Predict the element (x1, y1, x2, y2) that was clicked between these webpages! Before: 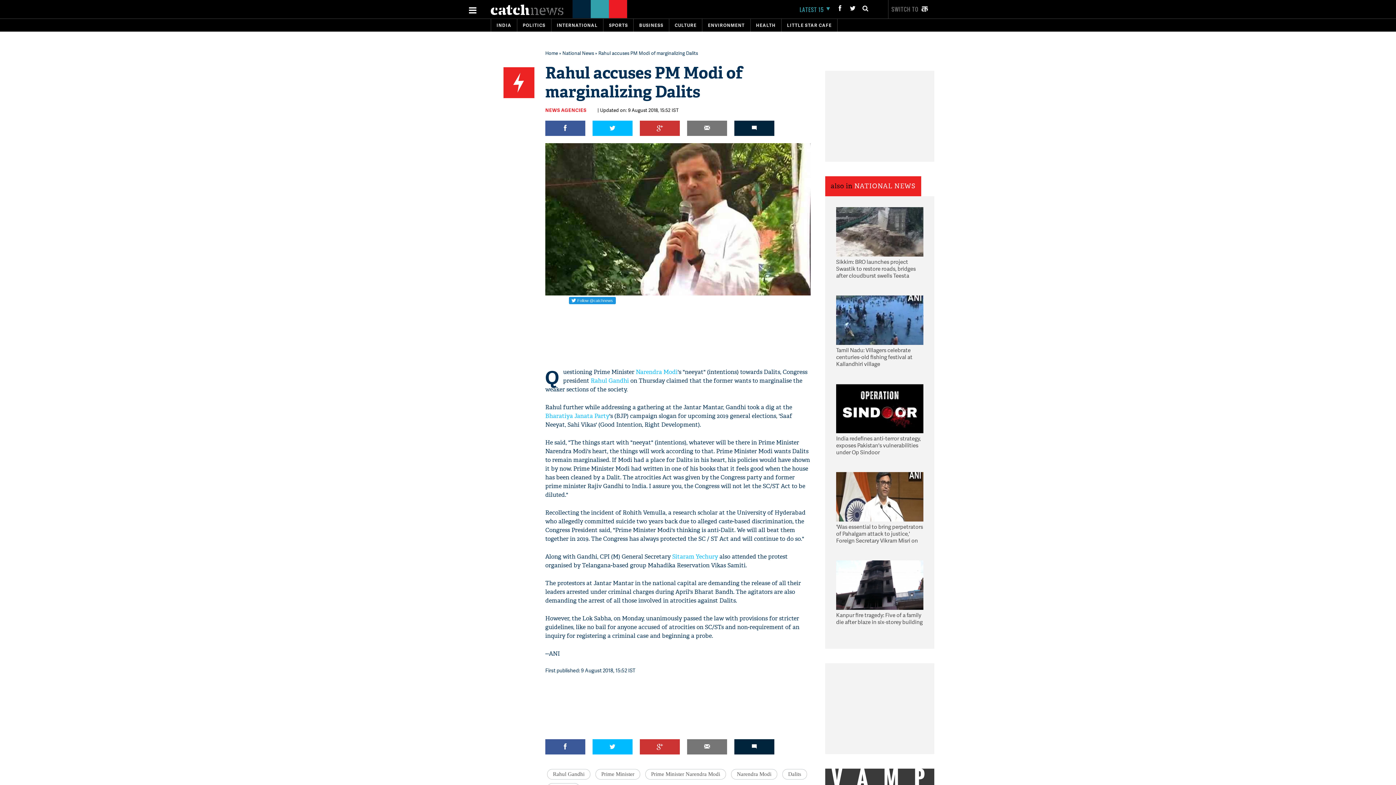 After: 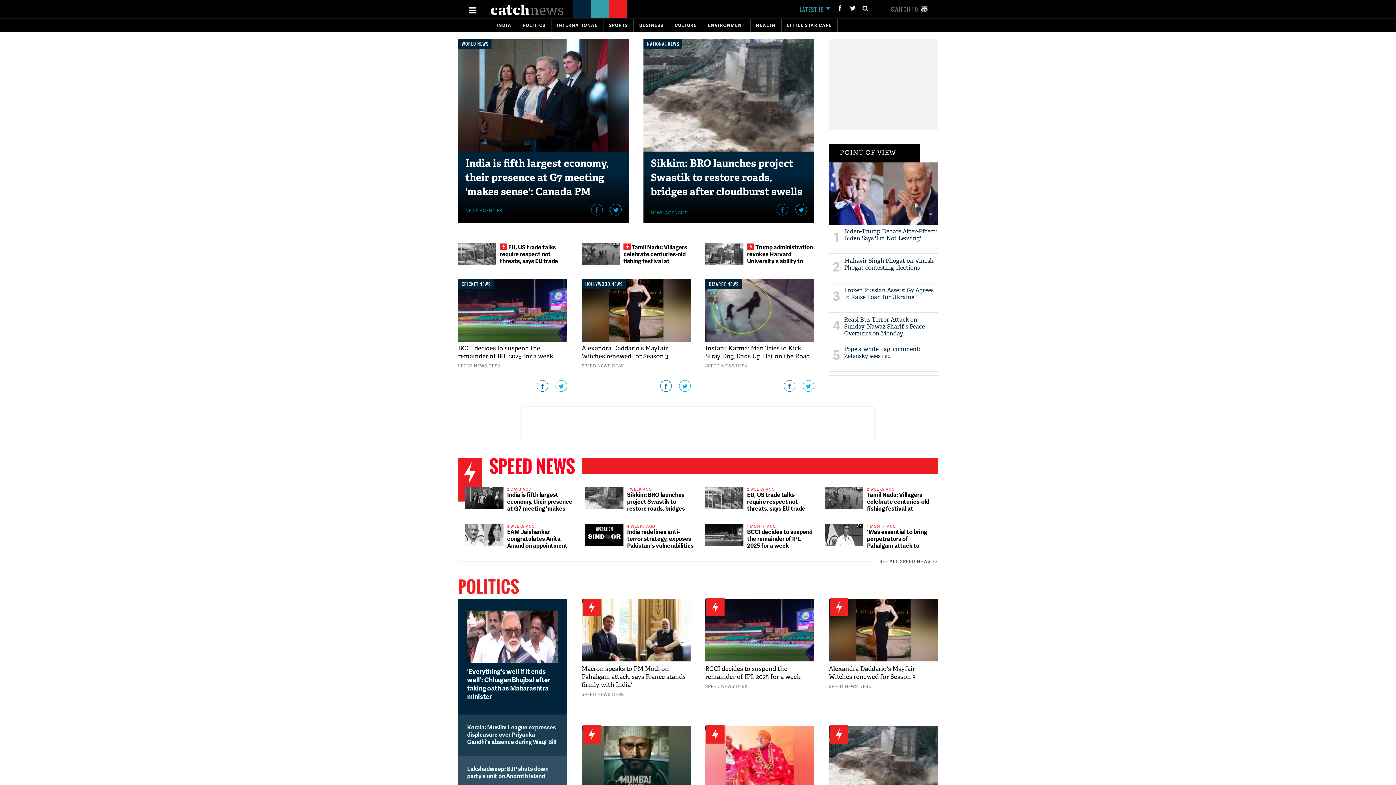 Action: label: Home bbox: (545, 49, 558, 56)